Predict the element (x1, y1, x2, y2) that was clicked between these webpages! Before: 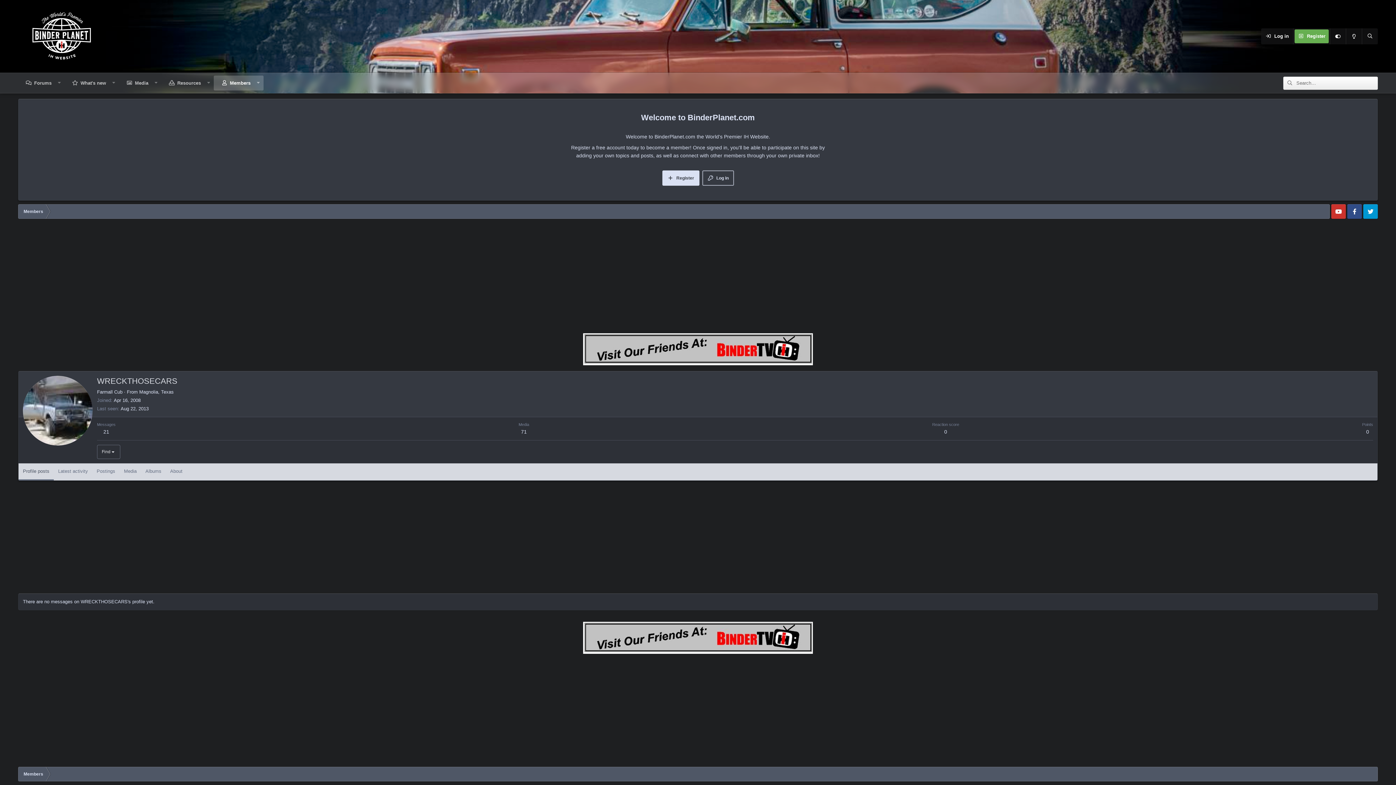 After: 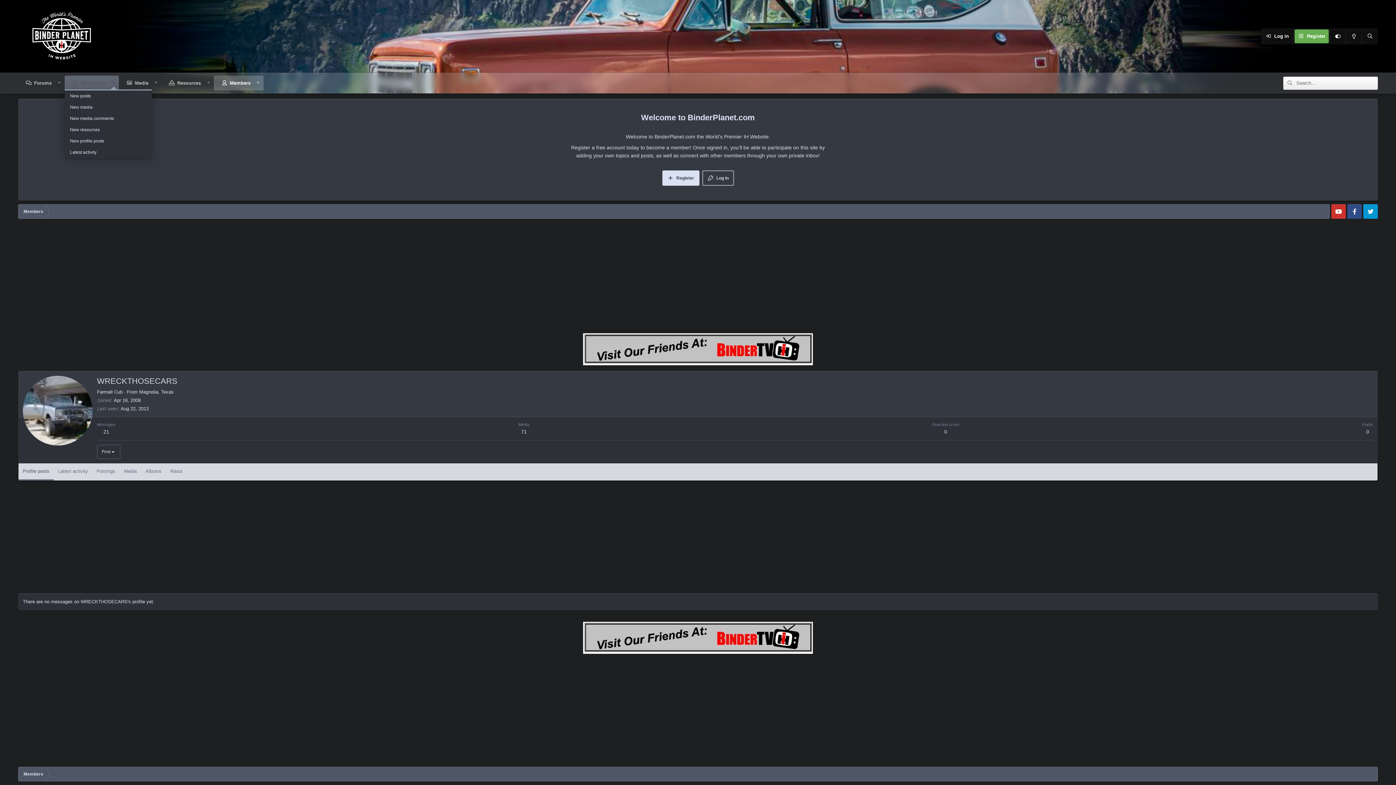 Action: label: Toggle expanded bbox: (108, 75, 118, 90)